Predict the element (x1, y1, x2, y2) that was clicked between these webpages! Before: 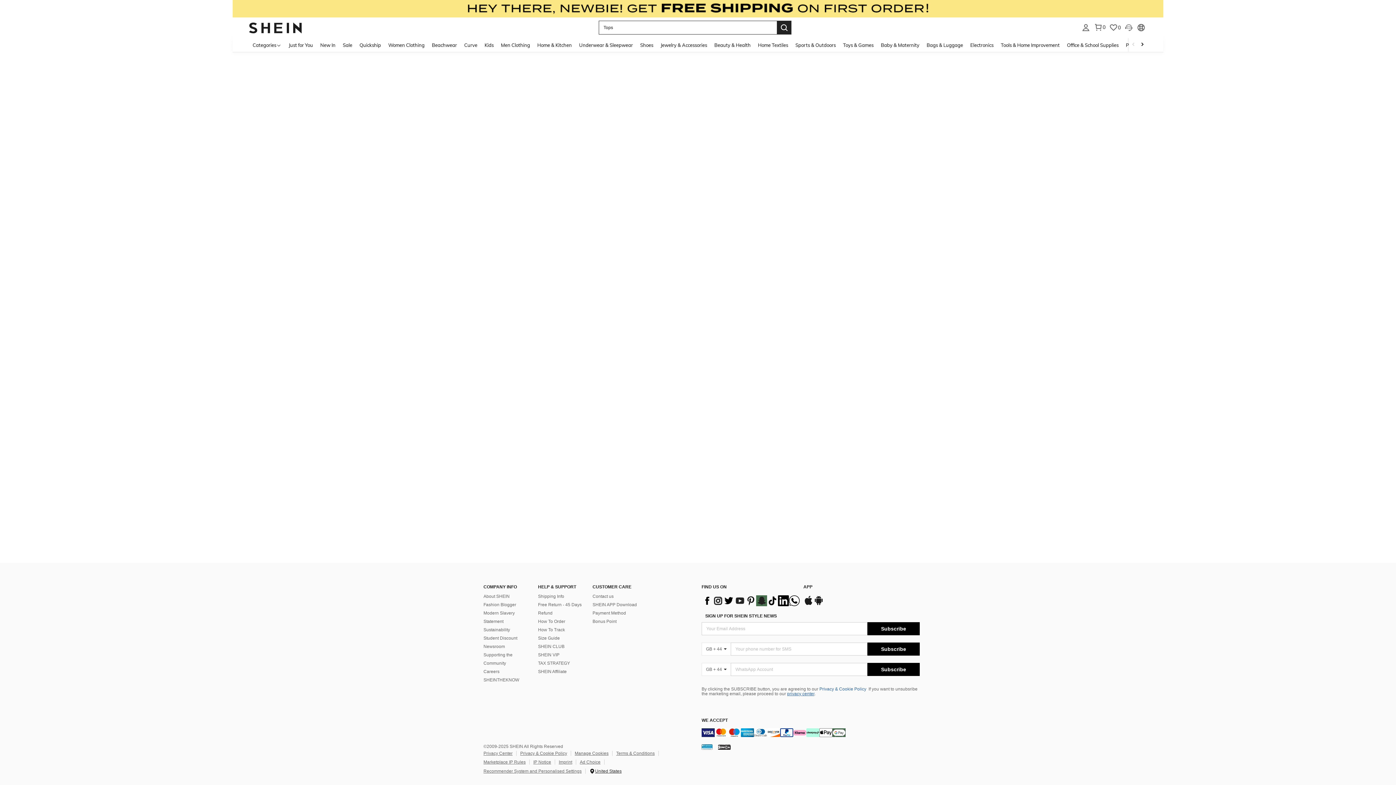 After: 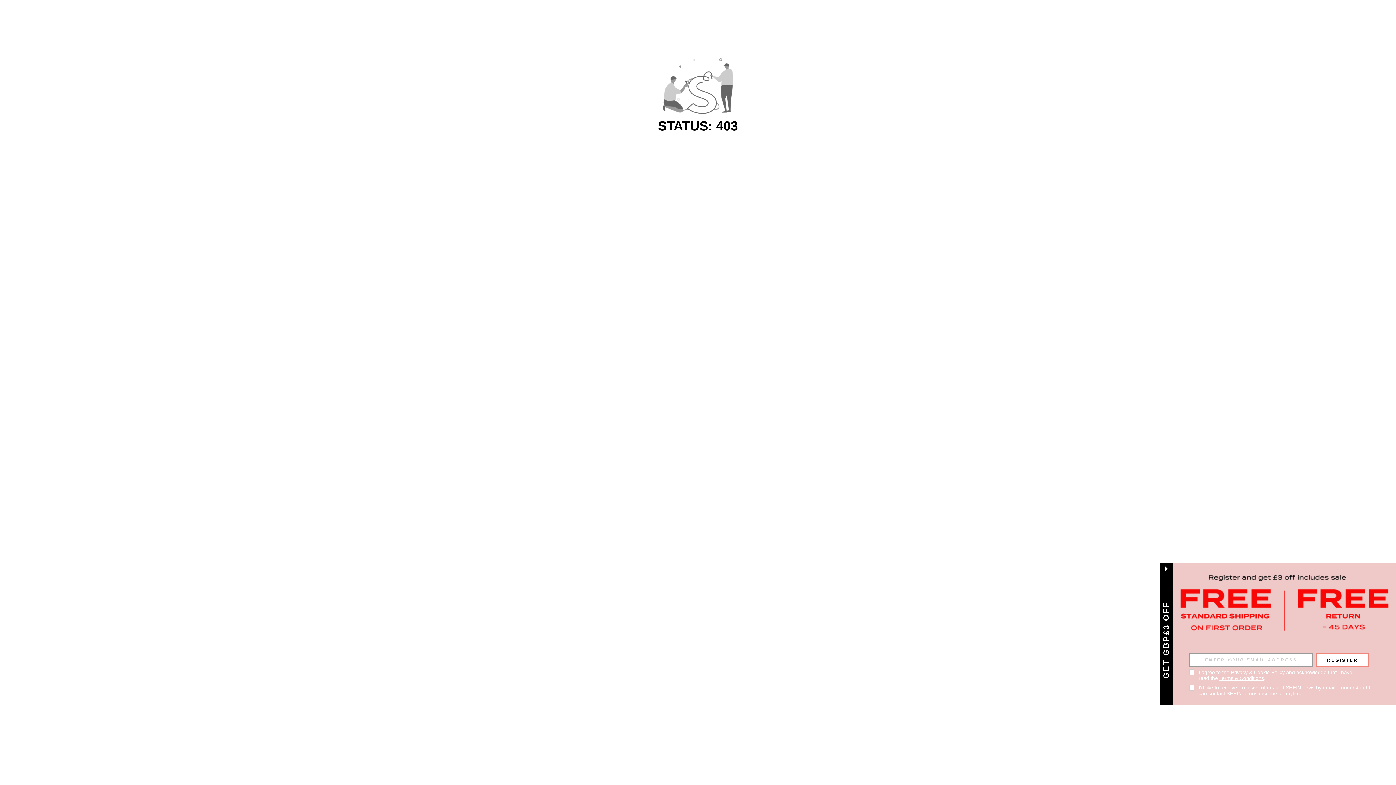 Action: bbox: (1063, 37, 1122, 52) label: Office & School Supplies